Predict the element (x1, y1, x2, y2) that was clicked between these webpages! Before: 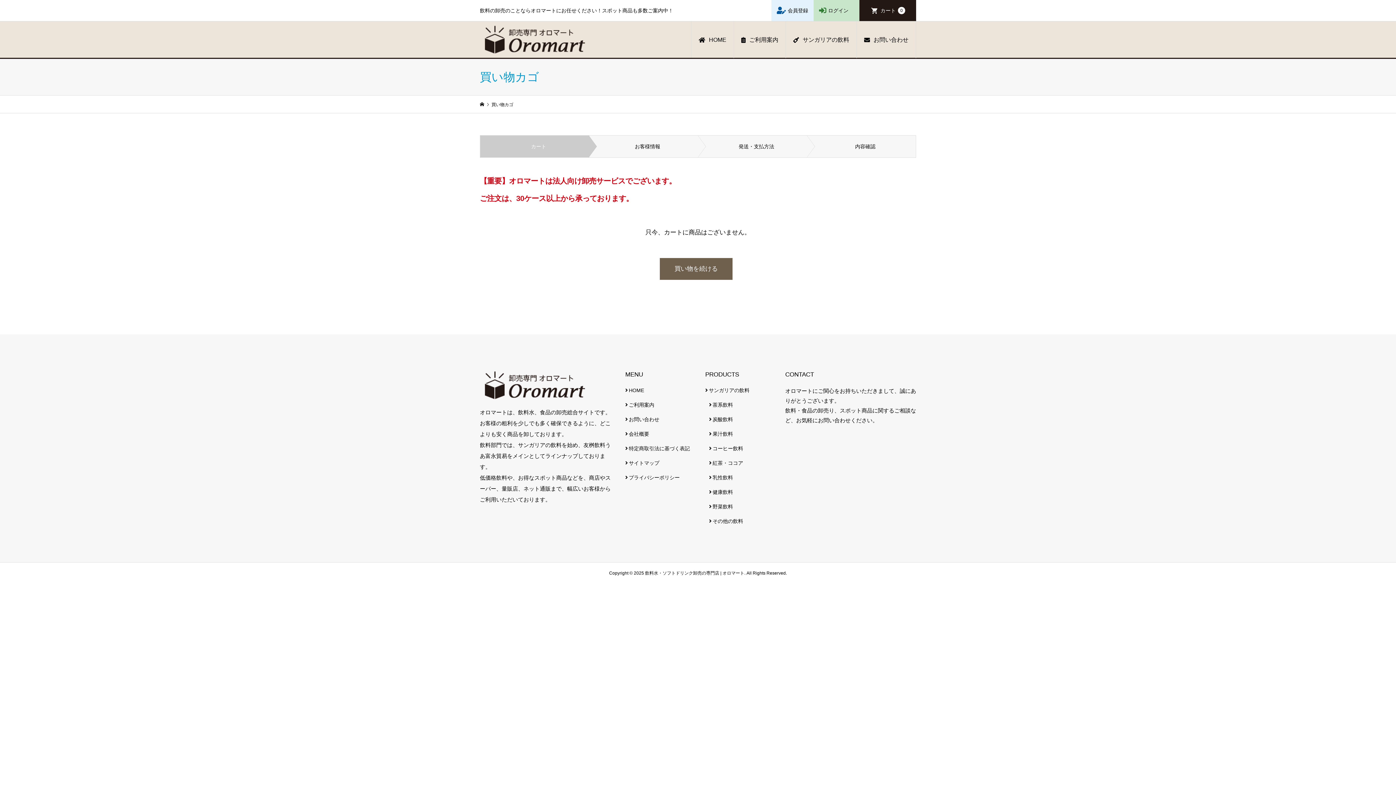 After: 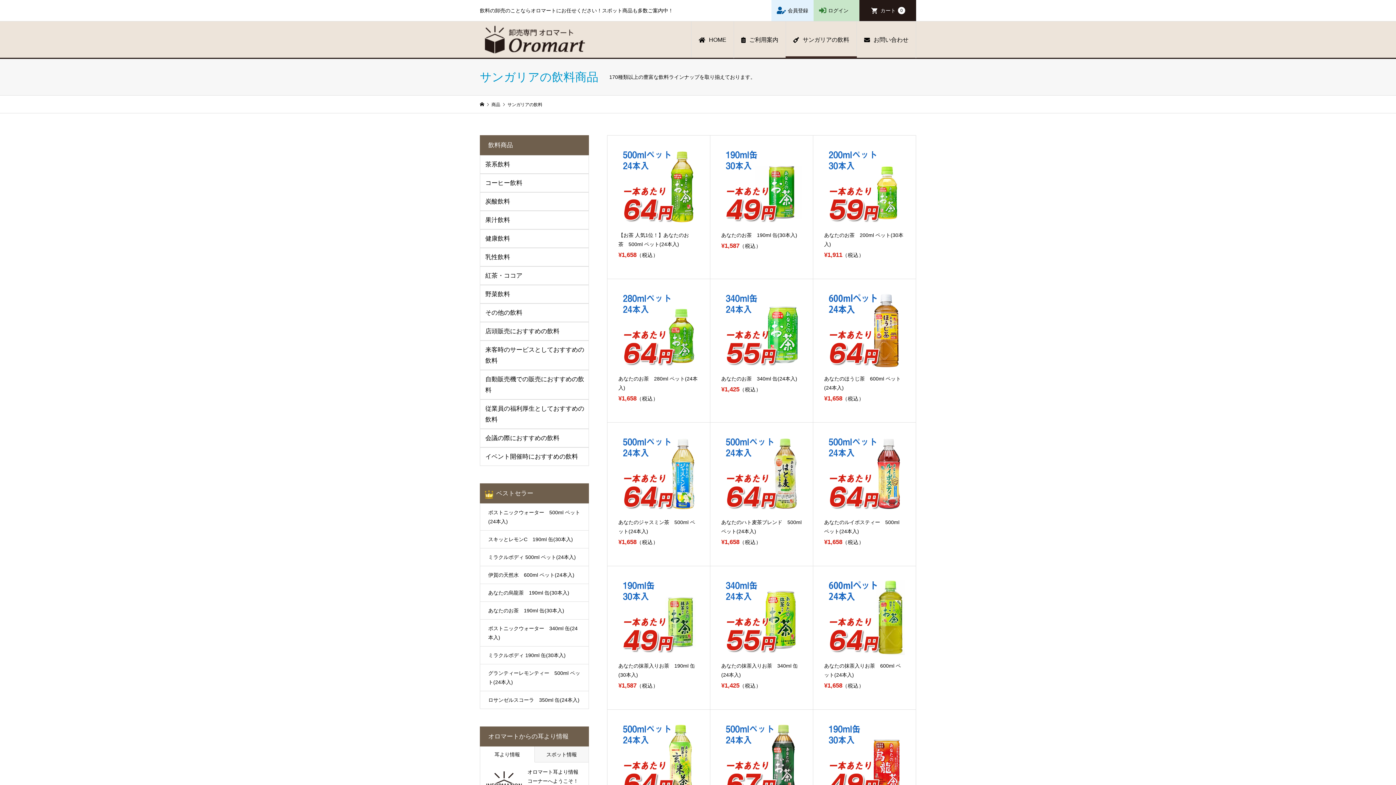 Action: bbox: (786, 21, 857, 58) label: サンガリアの飲料